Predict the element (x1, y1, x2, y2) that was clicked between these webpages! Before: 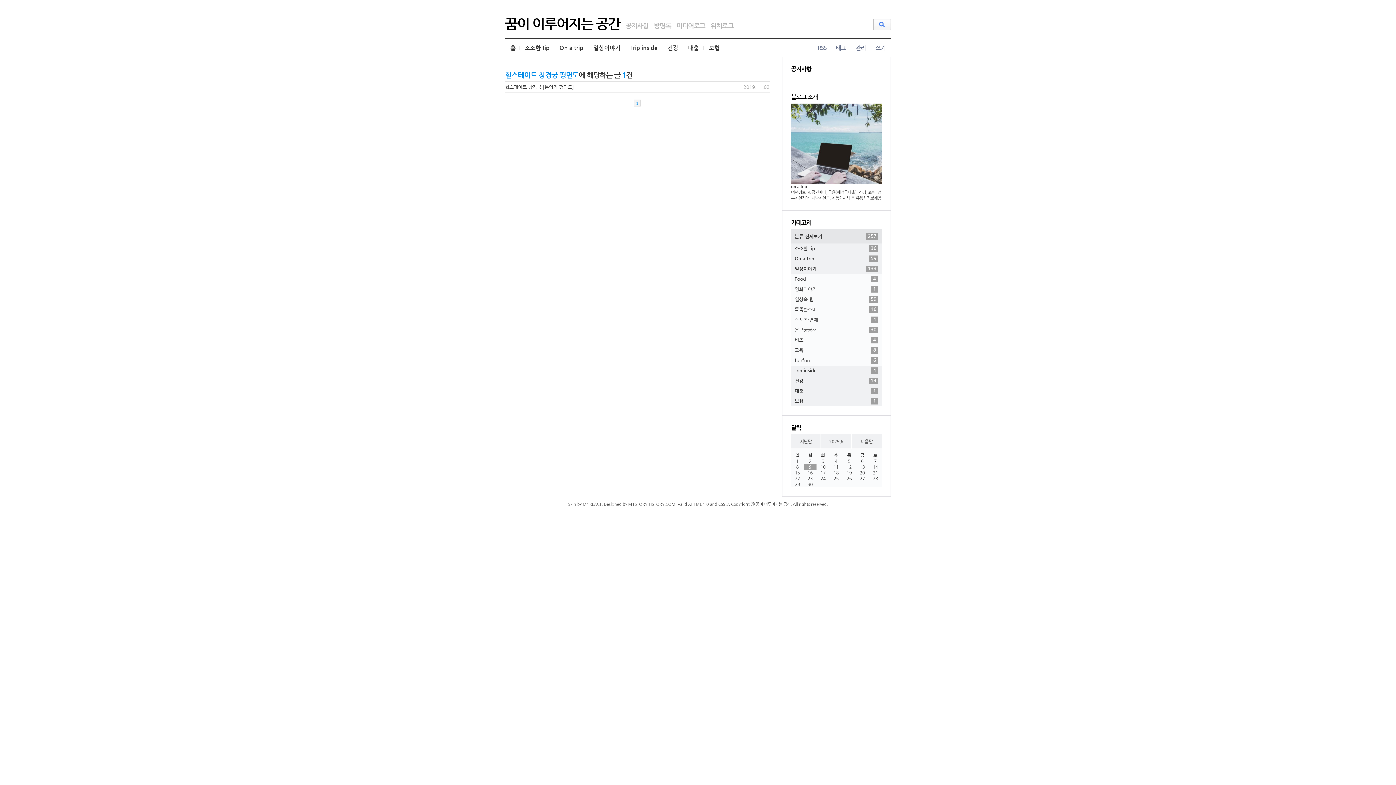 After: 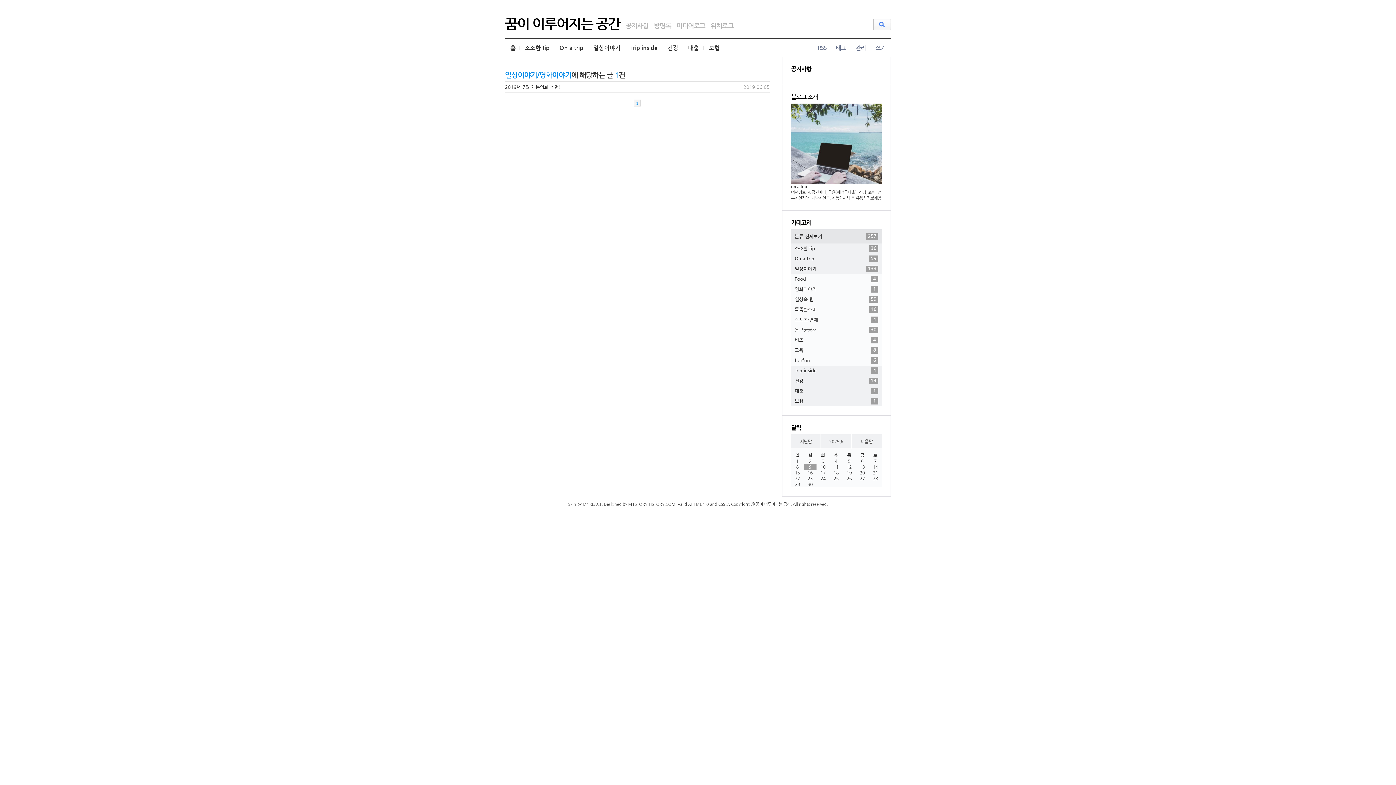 Action: label: 영화이야기
1 bbox: (791, 284, 882, 294)